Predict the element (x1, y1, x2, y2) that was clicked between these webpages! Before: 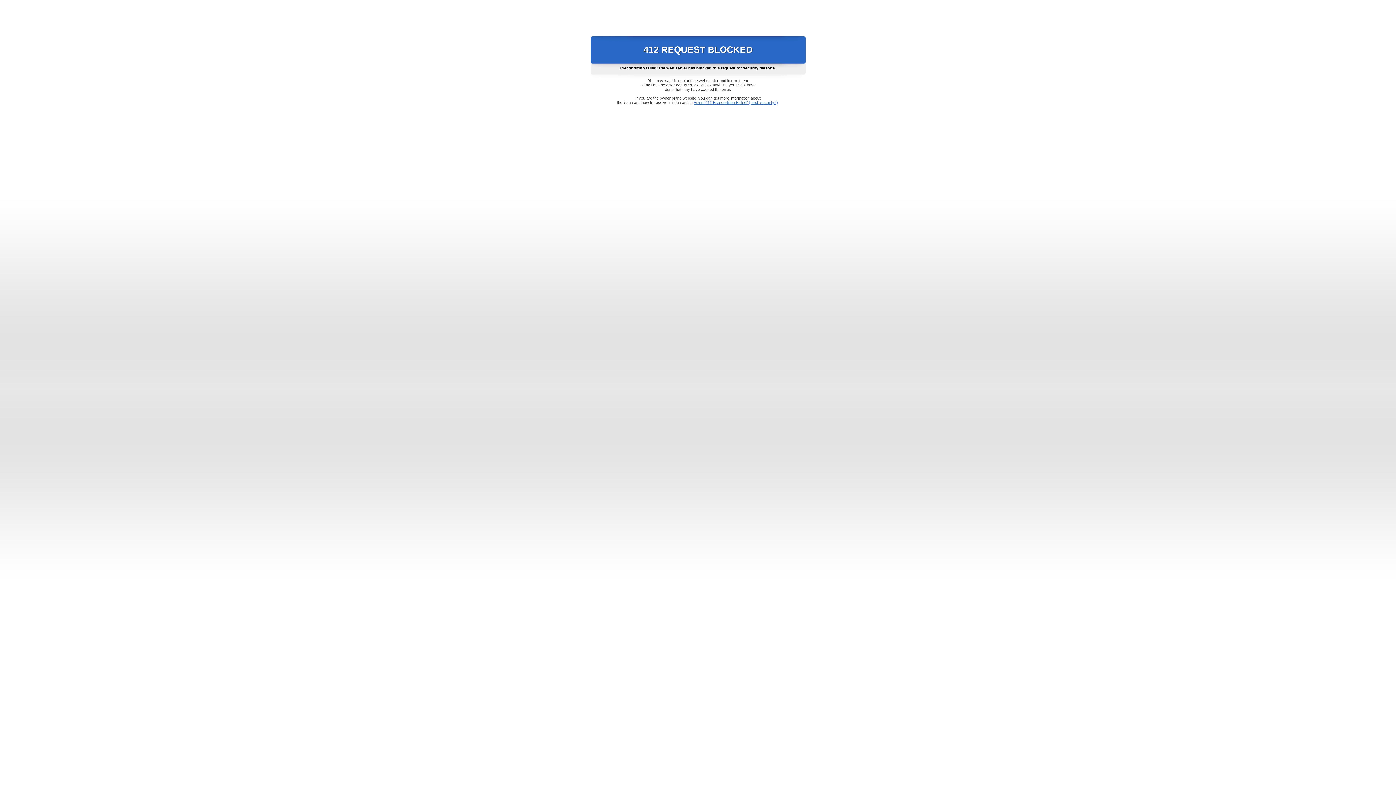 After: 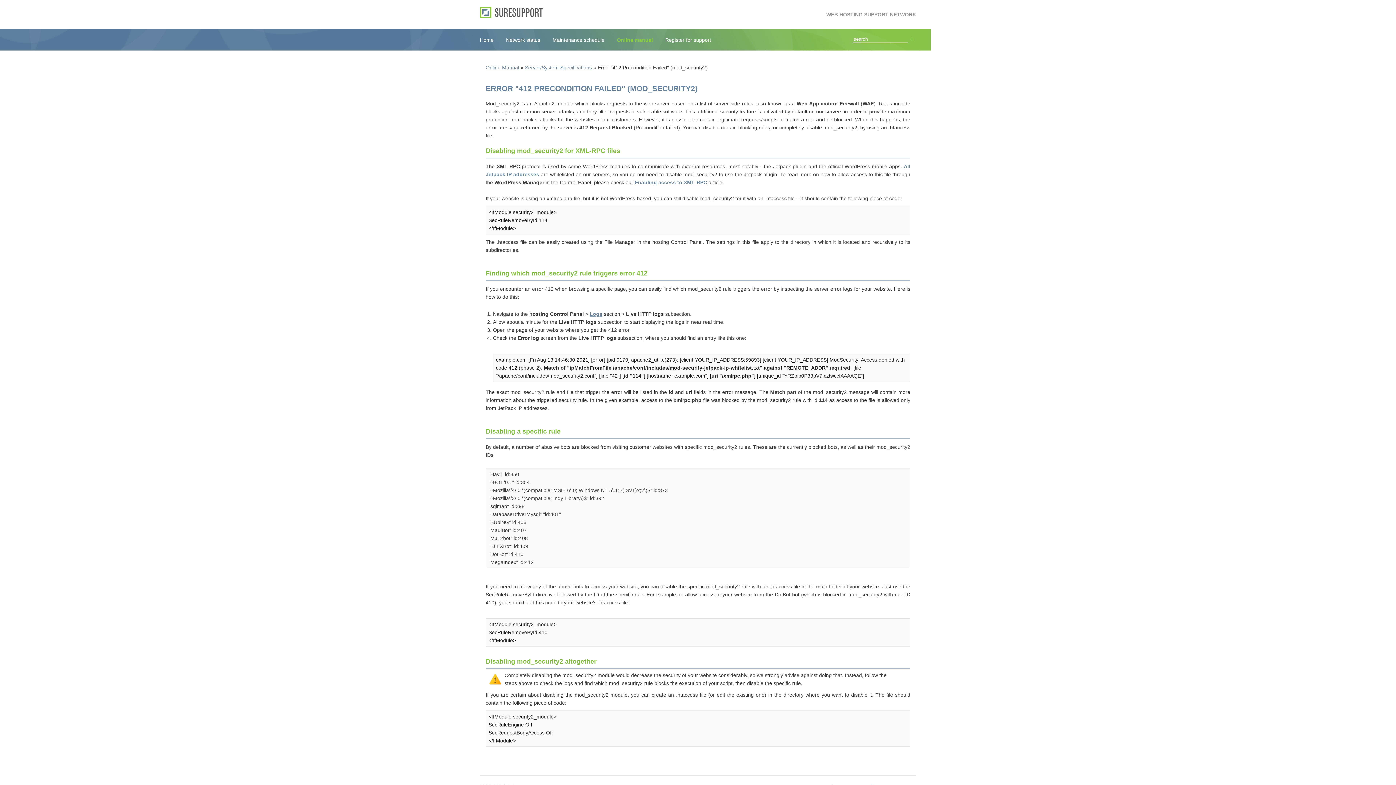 Action: label: Error "412 Precondition Failed" (mod_security2) bbox: (693, 100, 778, 104)